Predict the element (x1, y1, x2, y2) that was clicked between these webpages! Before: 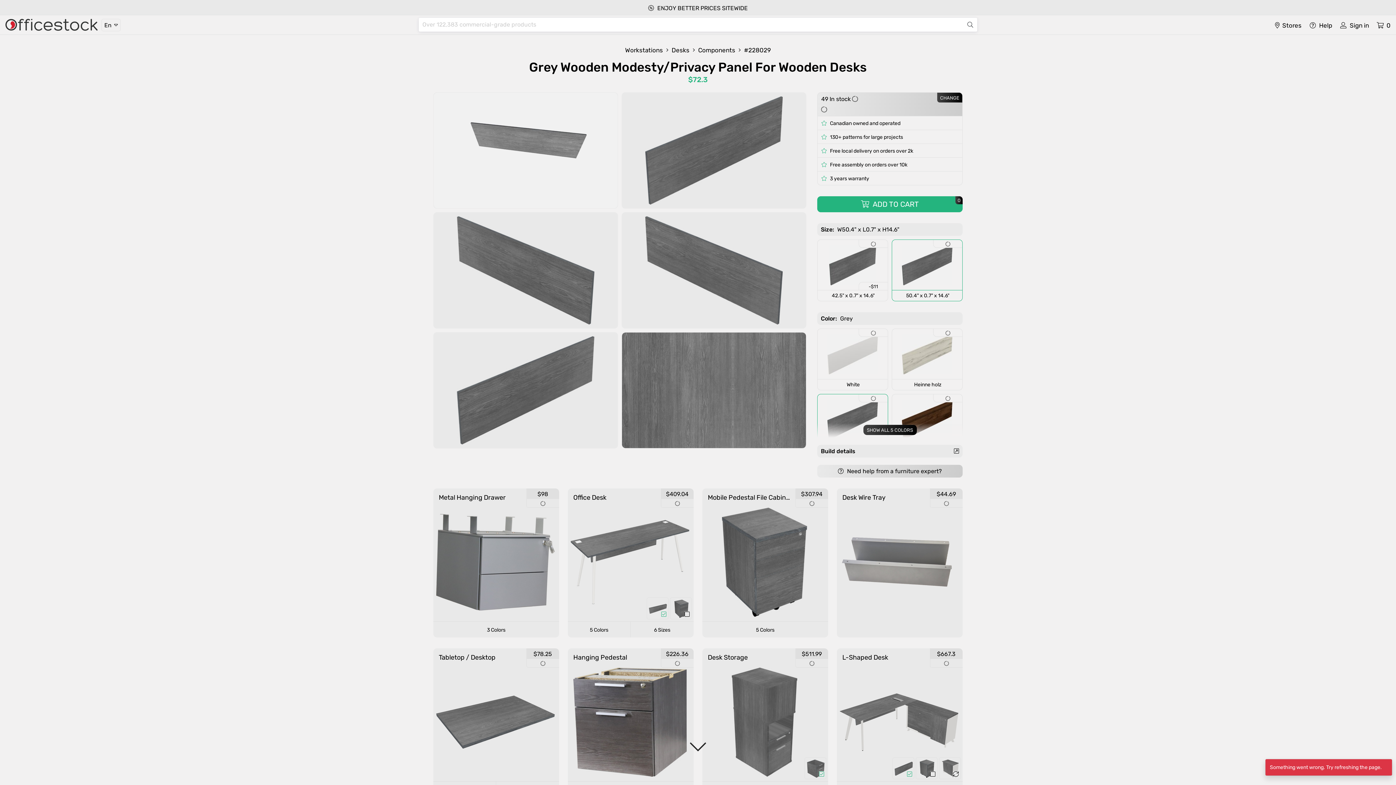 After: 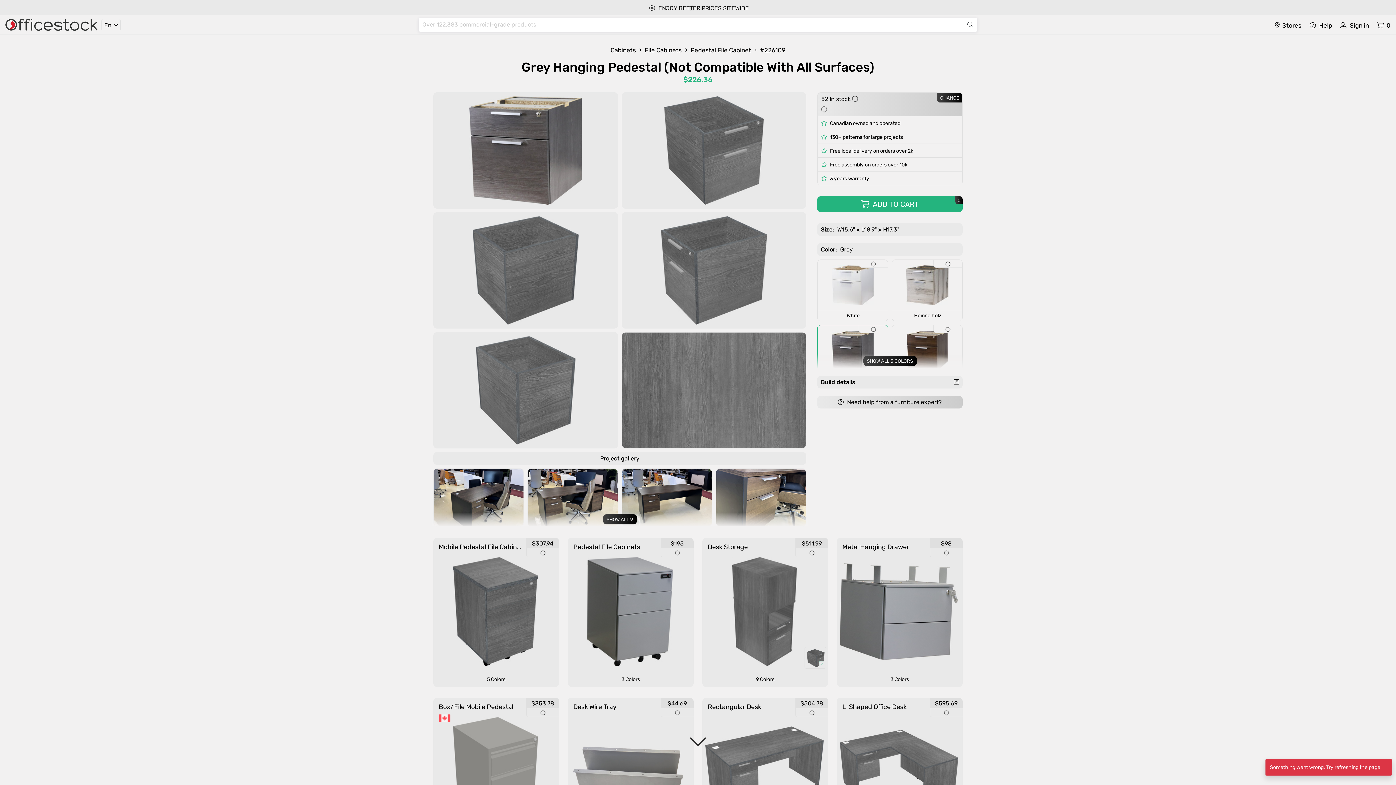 Action: bbox: (573, 654, 688, 661) label: Hanging Pedestal